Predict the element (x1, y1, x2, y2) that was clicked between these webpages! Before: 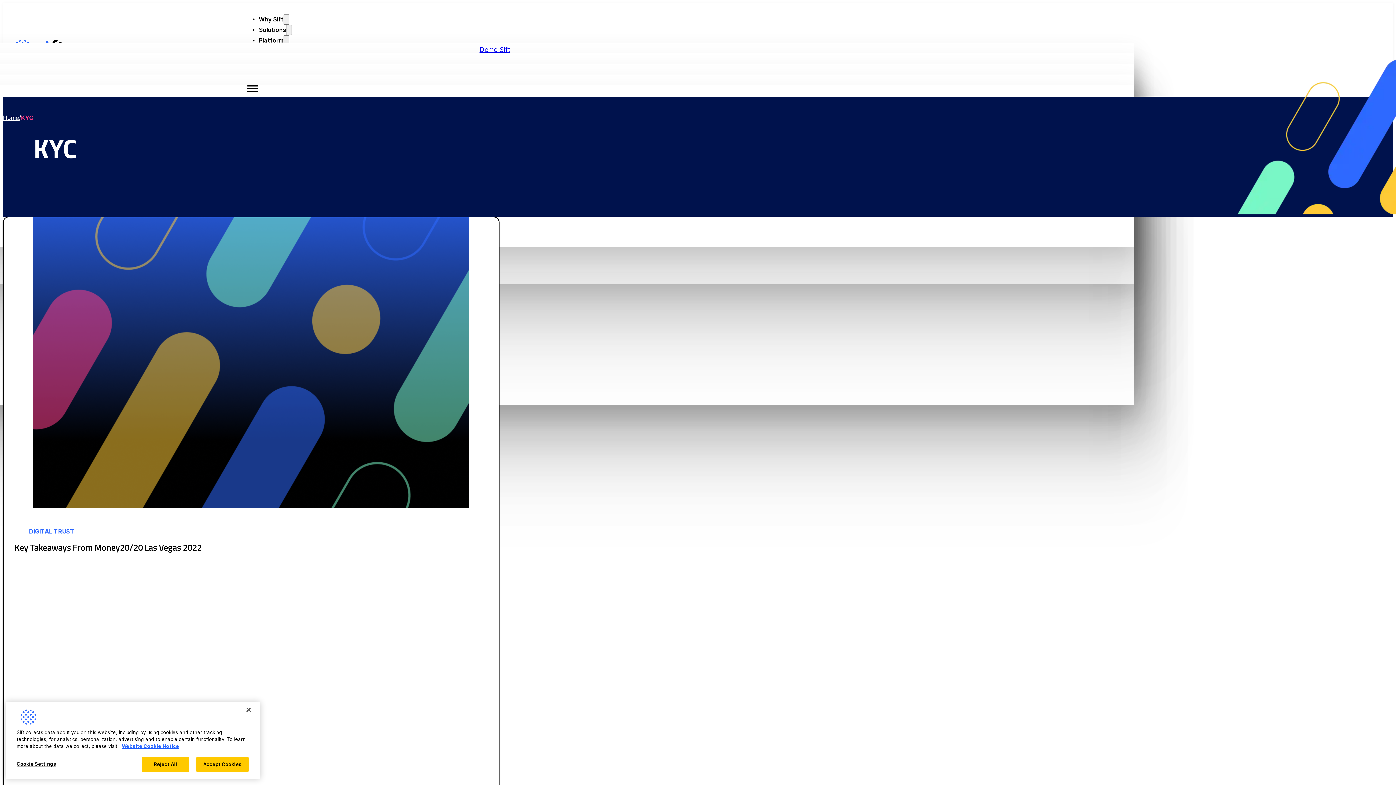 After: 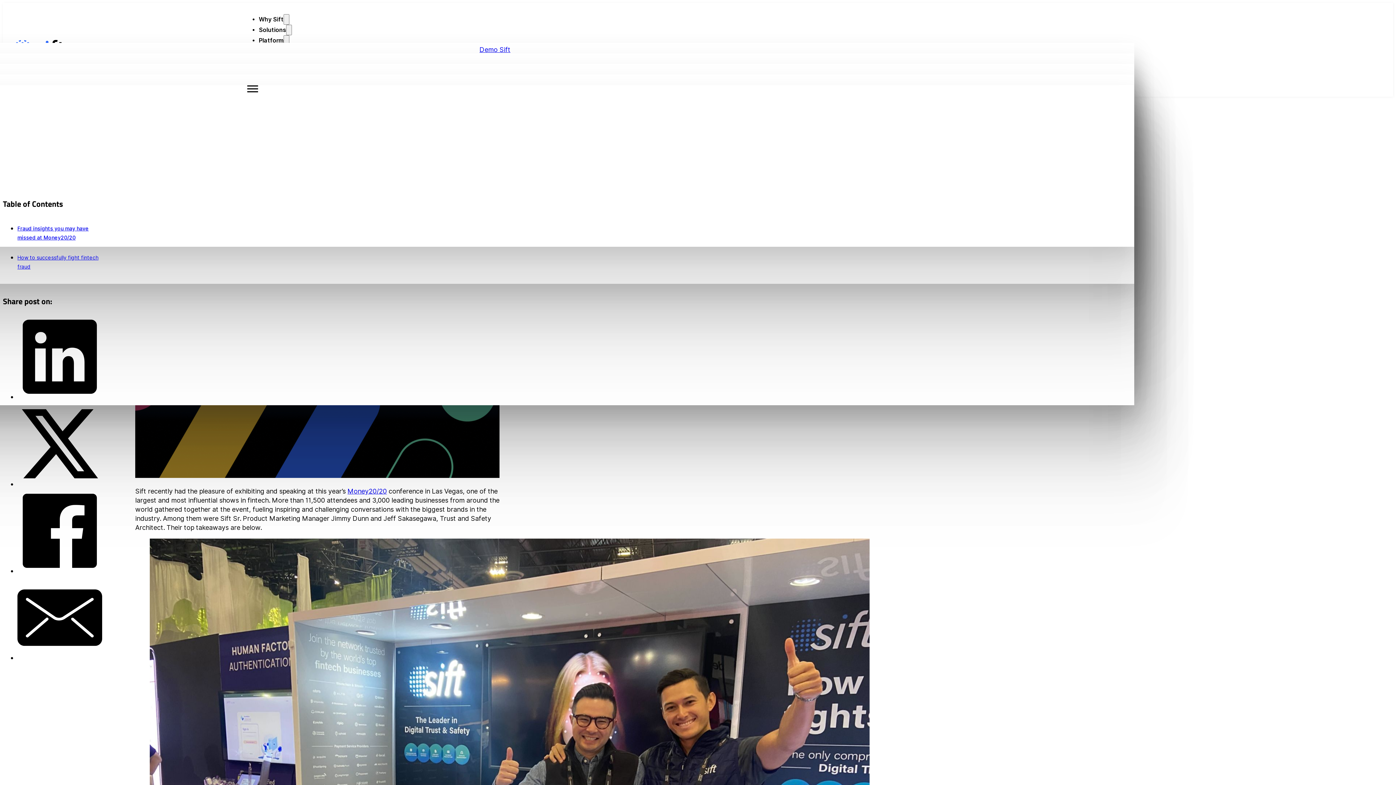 Action: label: Key Takeaways From Money20/20 Las Vegas 2022 bbox: (14, 541, 201, 554)